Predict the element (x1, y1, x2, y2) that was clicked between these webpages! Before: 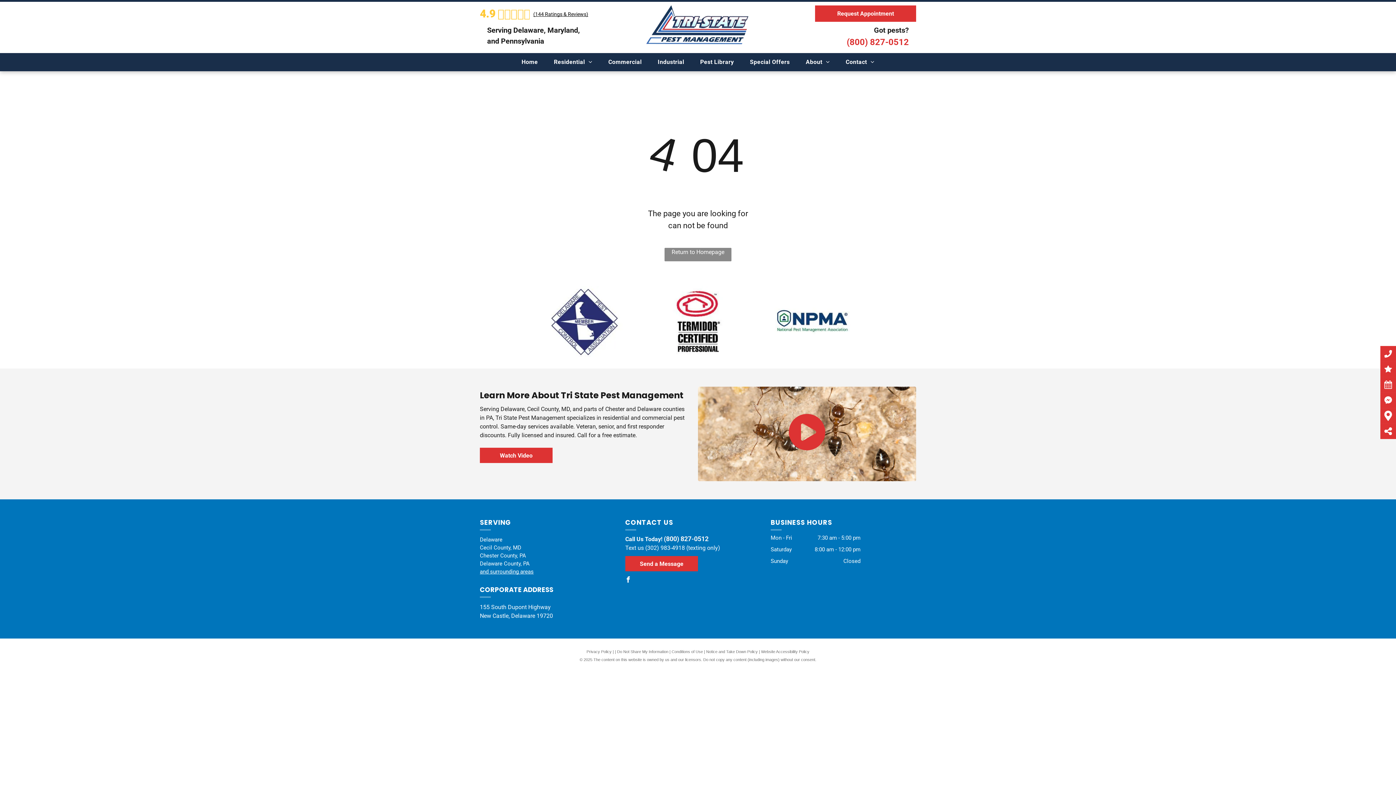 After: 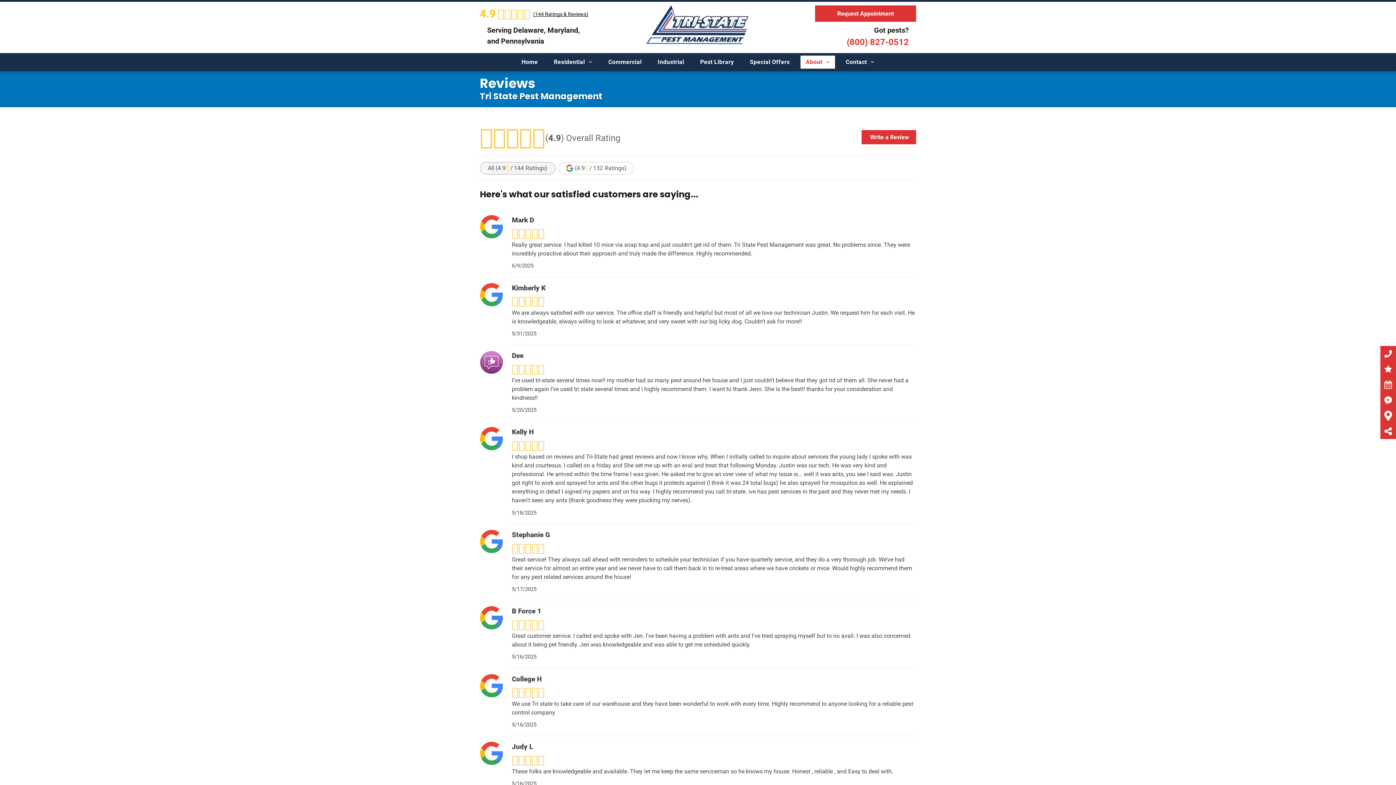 Action: bbox: (1380, 365, 1396, 373)